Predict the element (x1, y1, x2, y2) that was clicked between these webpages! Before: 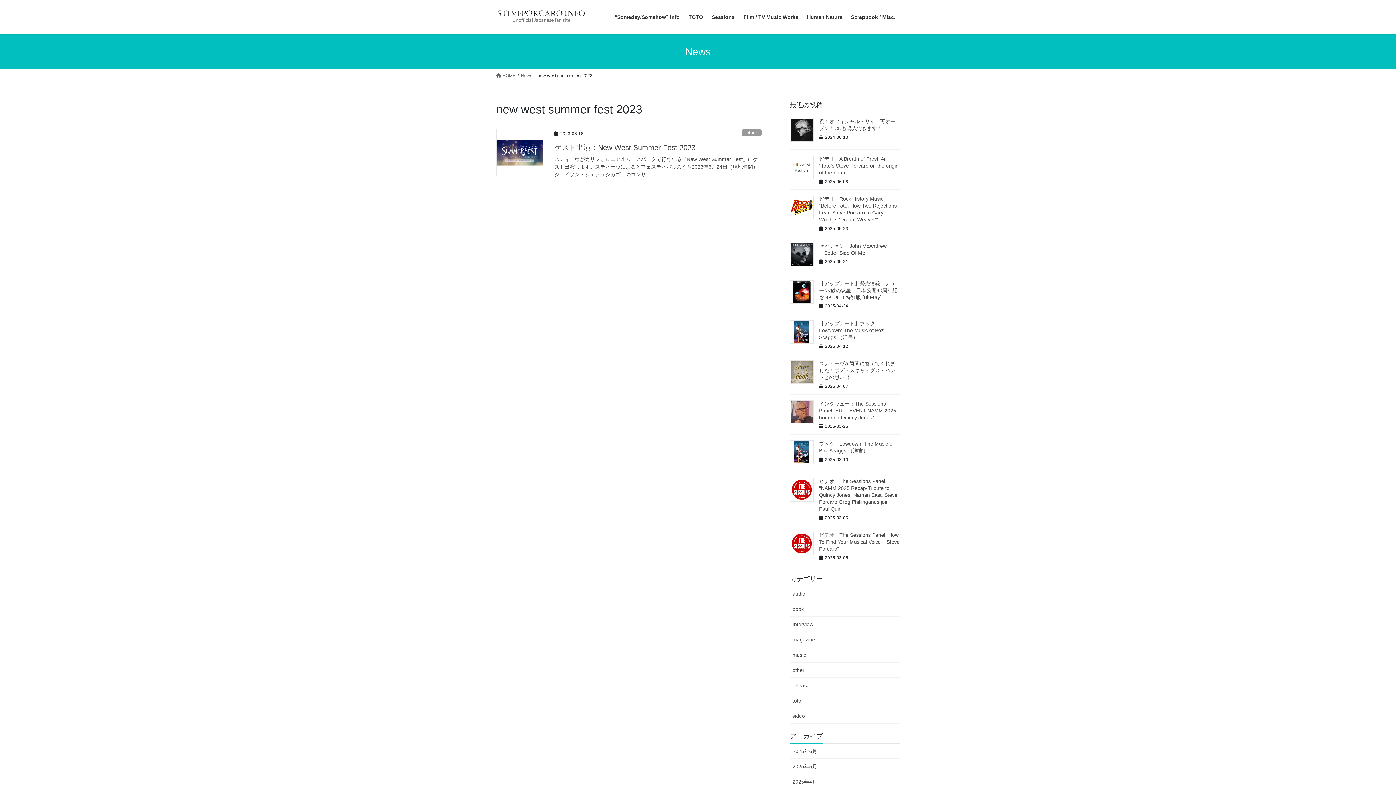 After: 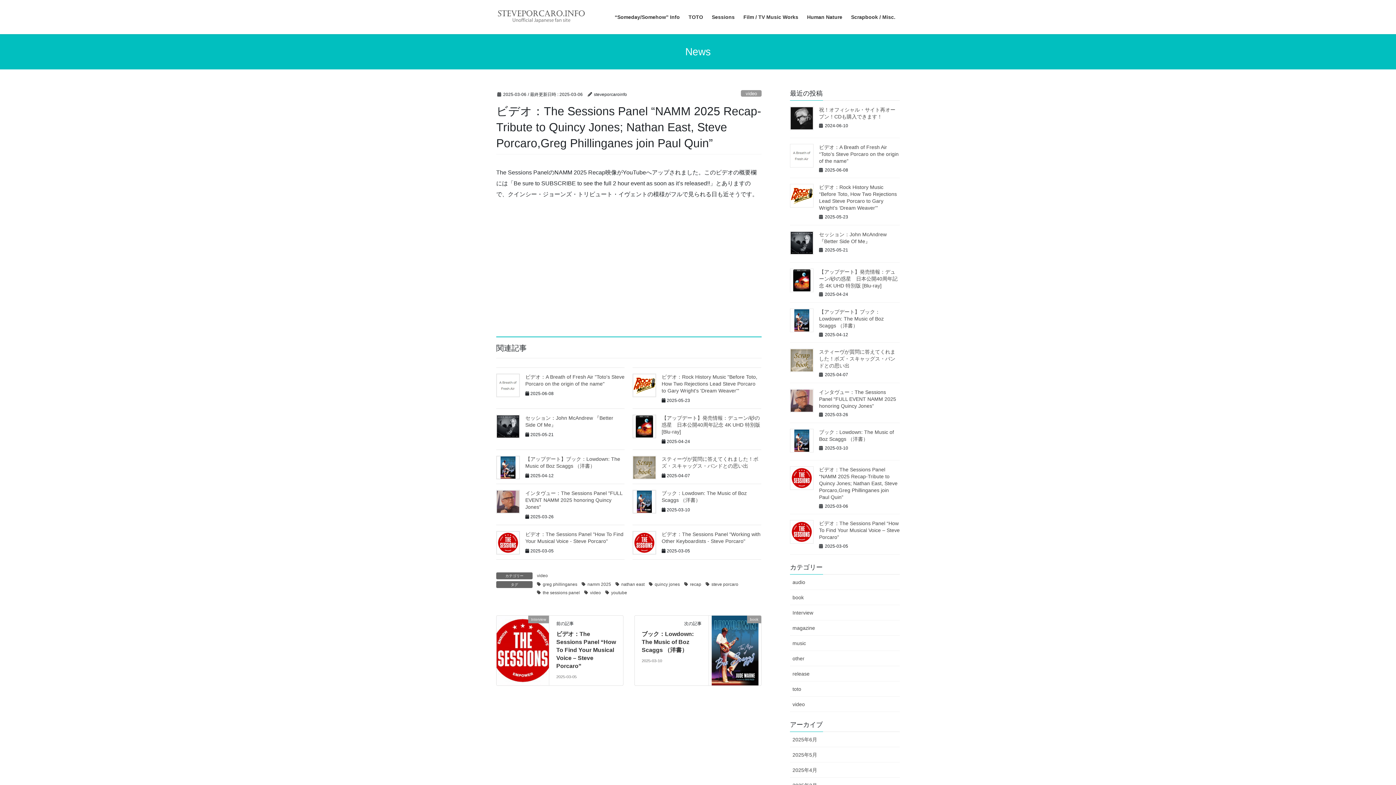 Action: bbox: (790, 478, 813, 501)